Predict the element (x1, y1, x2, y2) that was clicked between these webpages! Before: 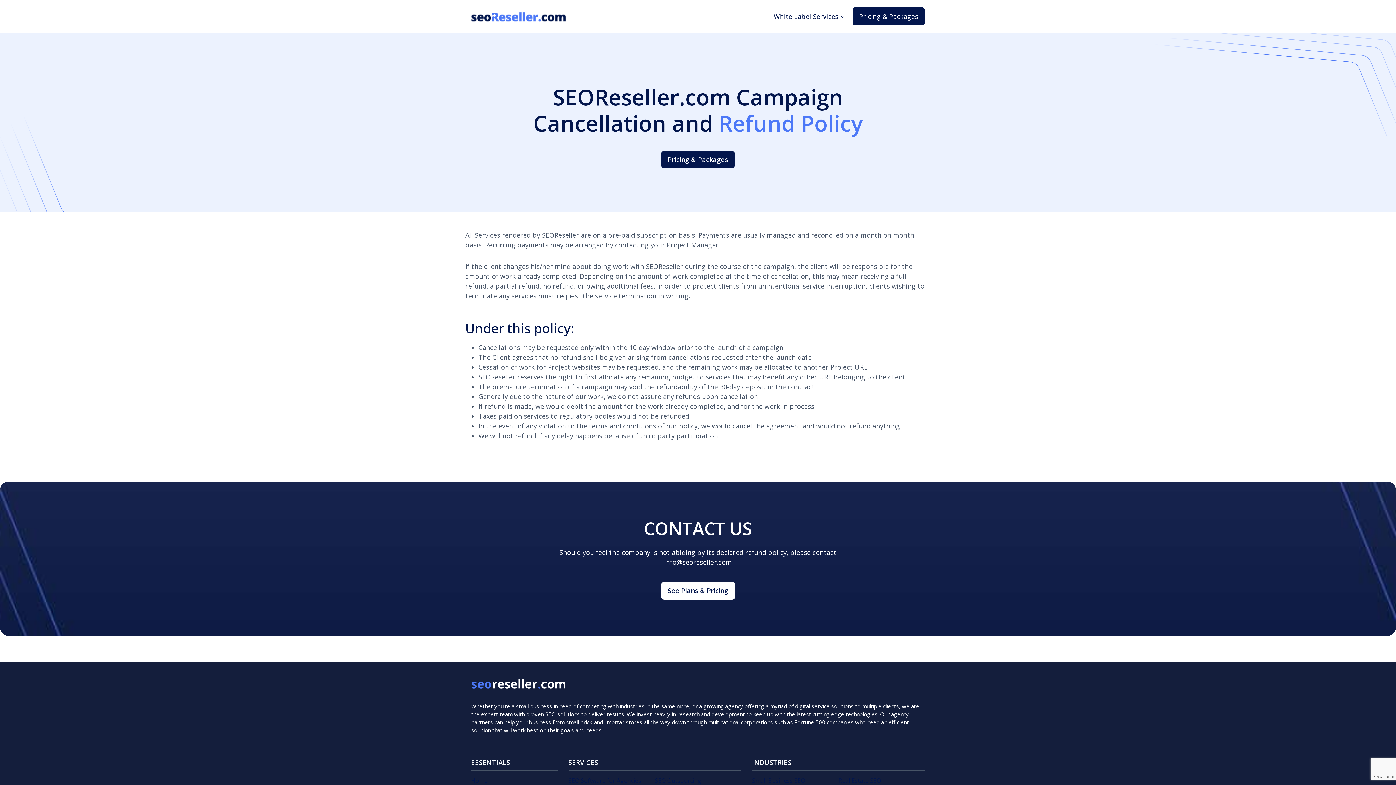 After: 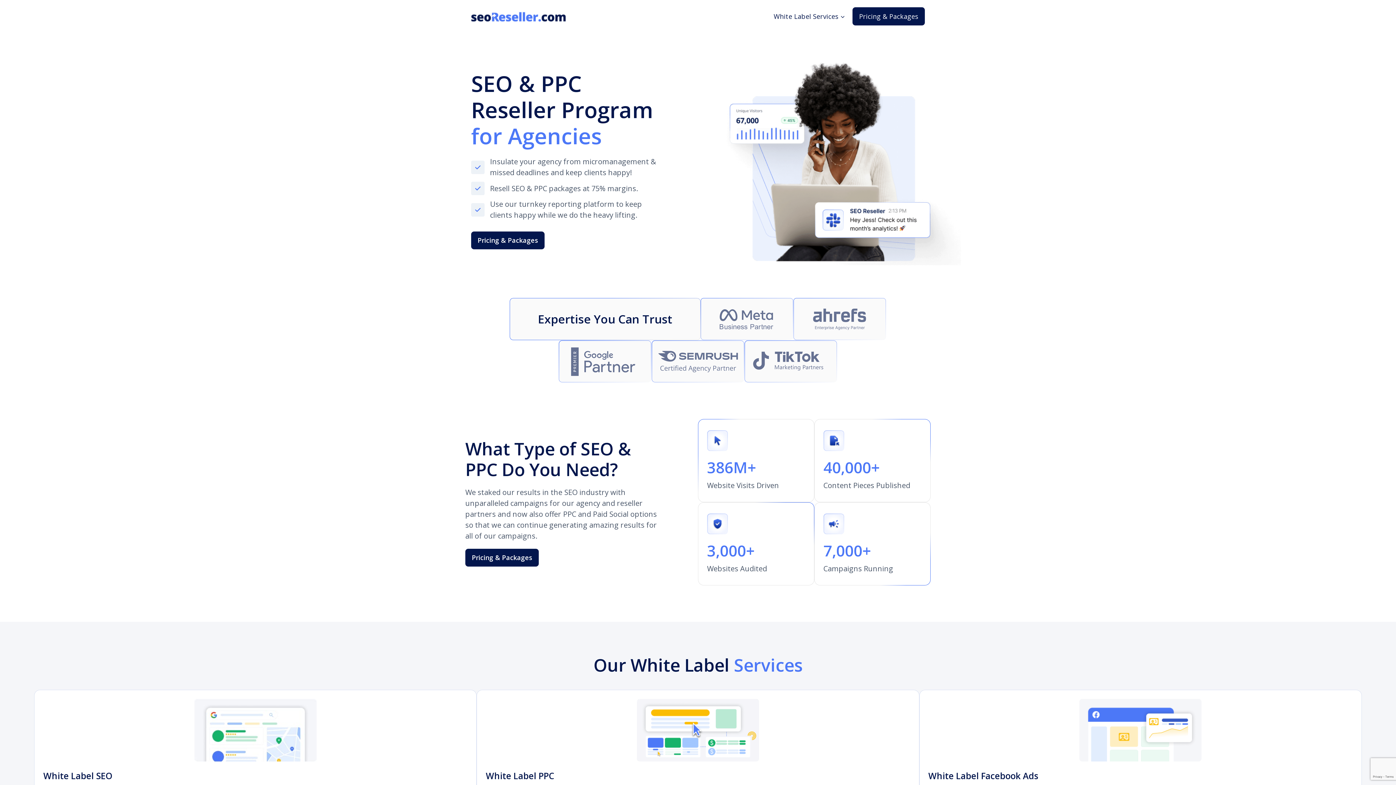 Action: bbox: (471, 8, 565, 23)